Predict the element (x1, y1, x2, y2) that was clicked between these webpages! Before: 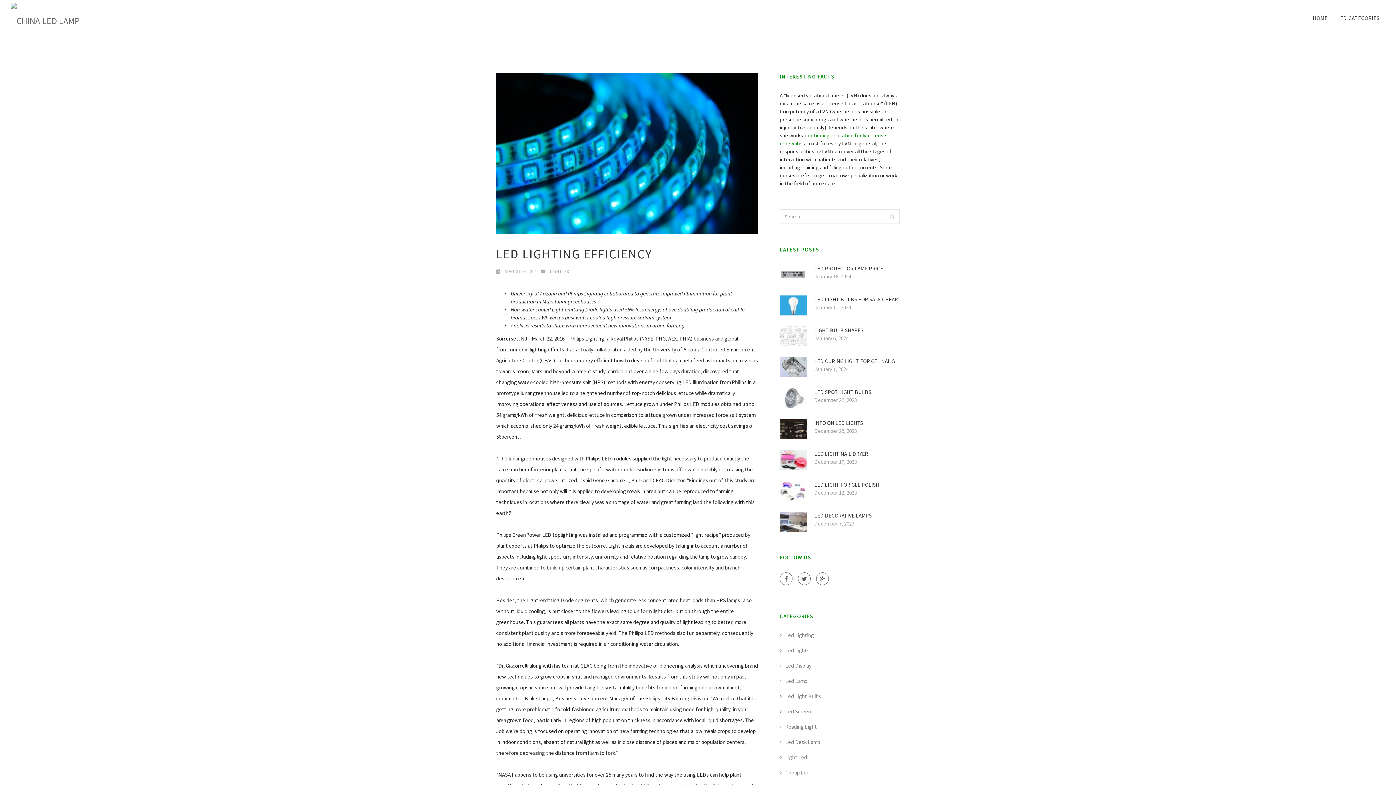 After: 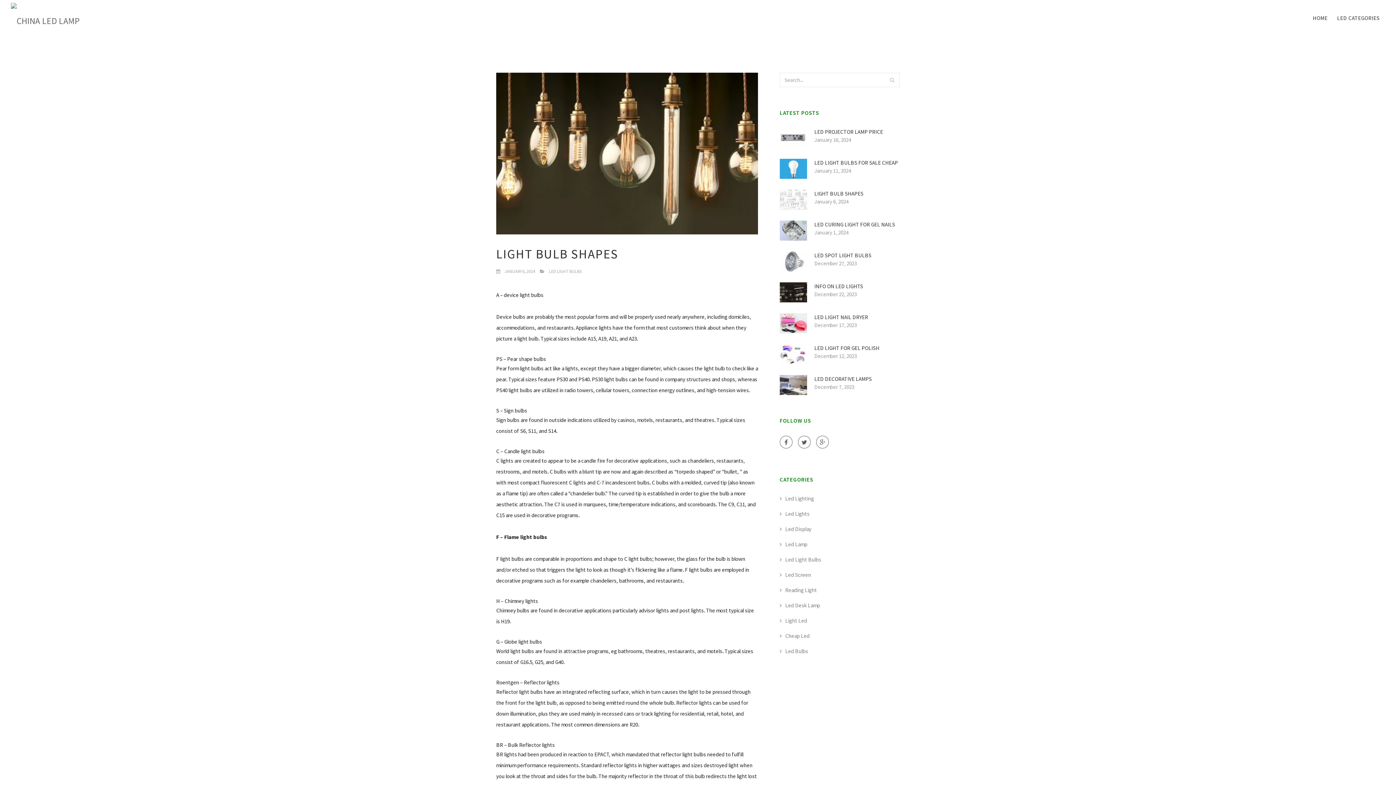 Action: bbox: (780, 332, 807, 339)